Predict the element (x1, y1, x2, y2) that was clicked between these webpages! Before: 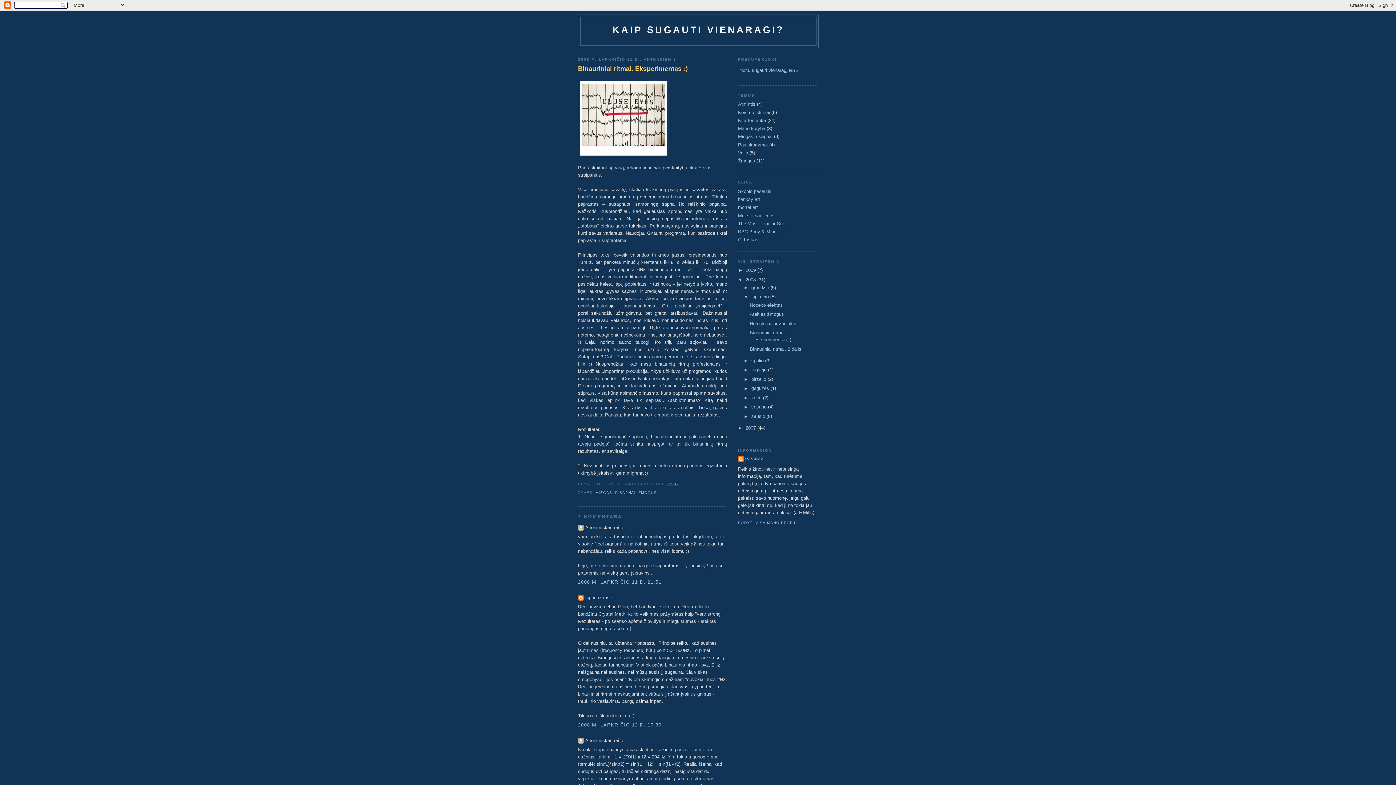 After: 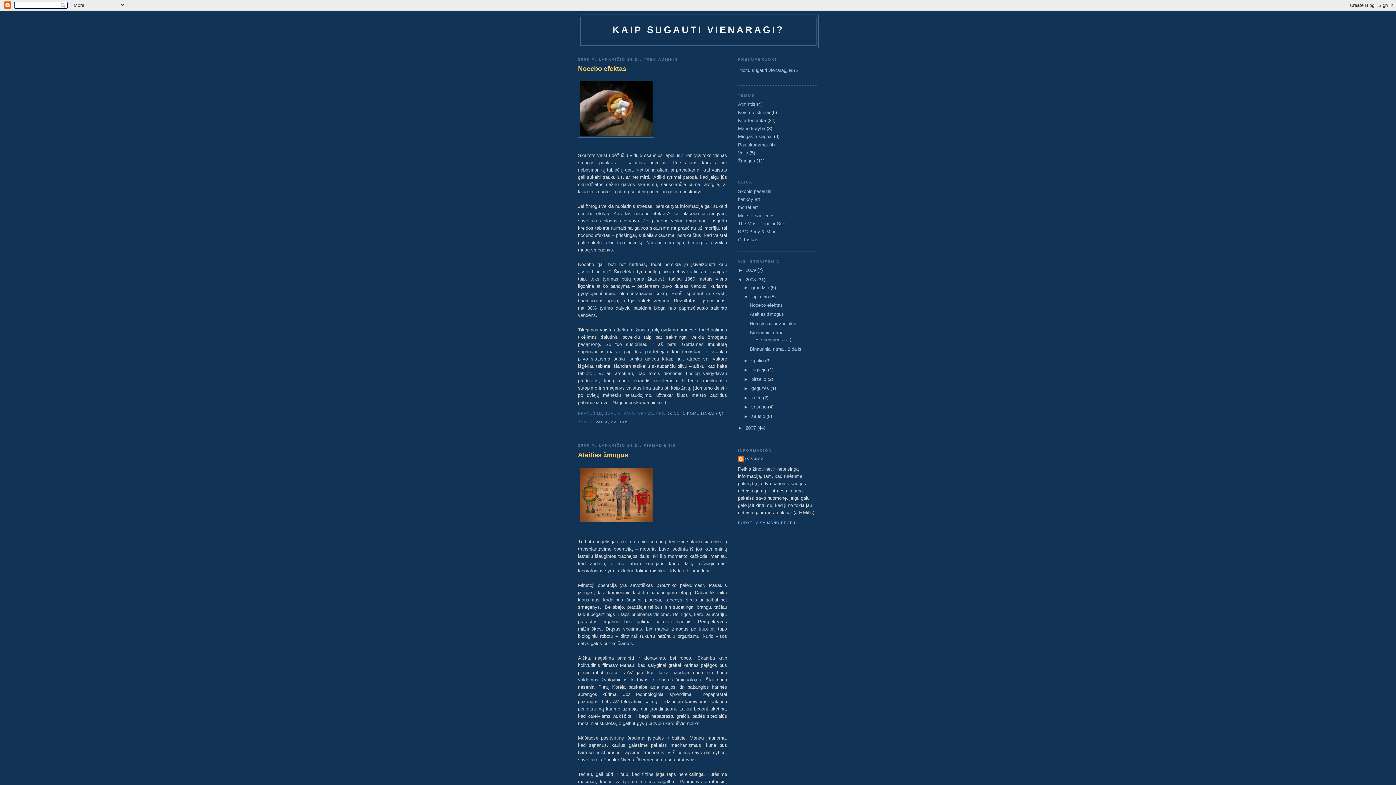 Action: bbox: (751, 294, 770, 299) label: lapkričio 